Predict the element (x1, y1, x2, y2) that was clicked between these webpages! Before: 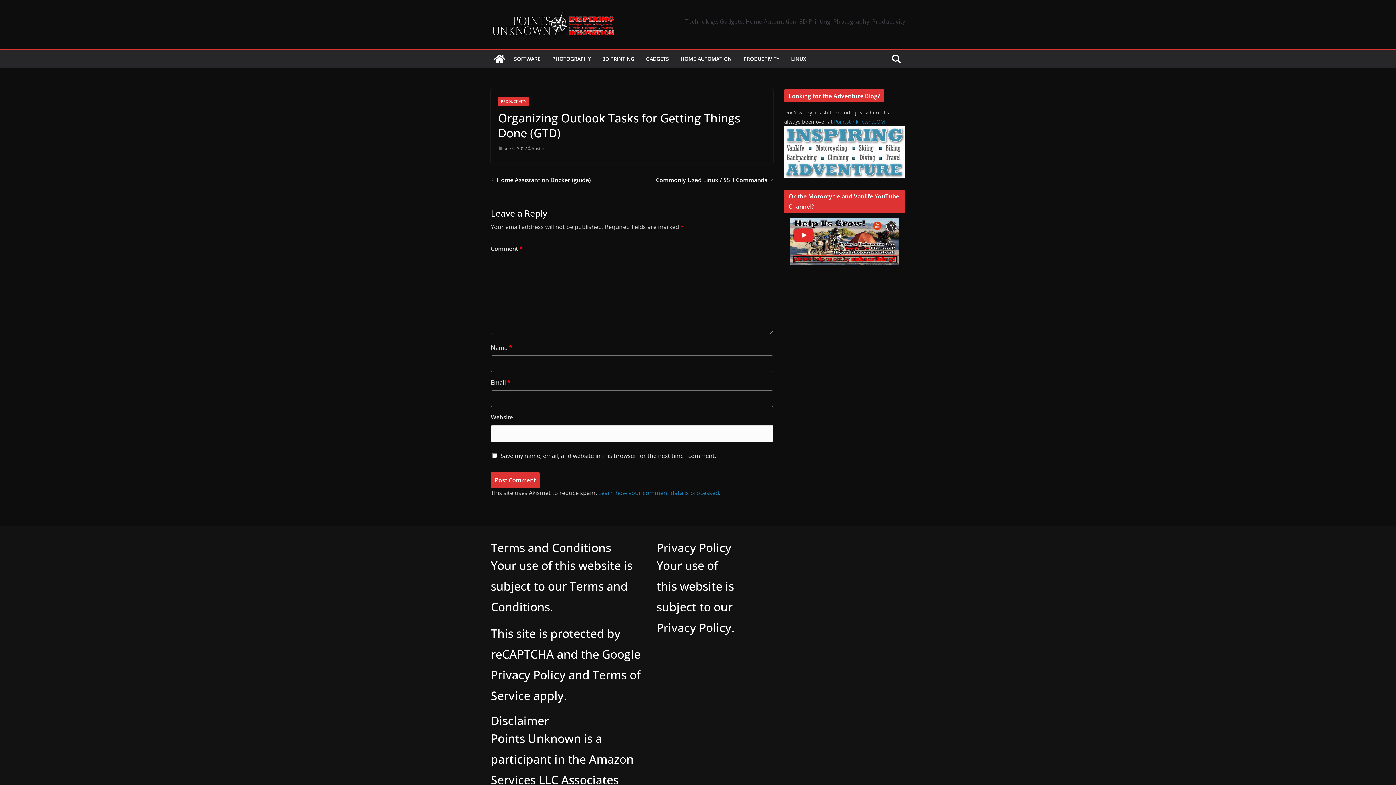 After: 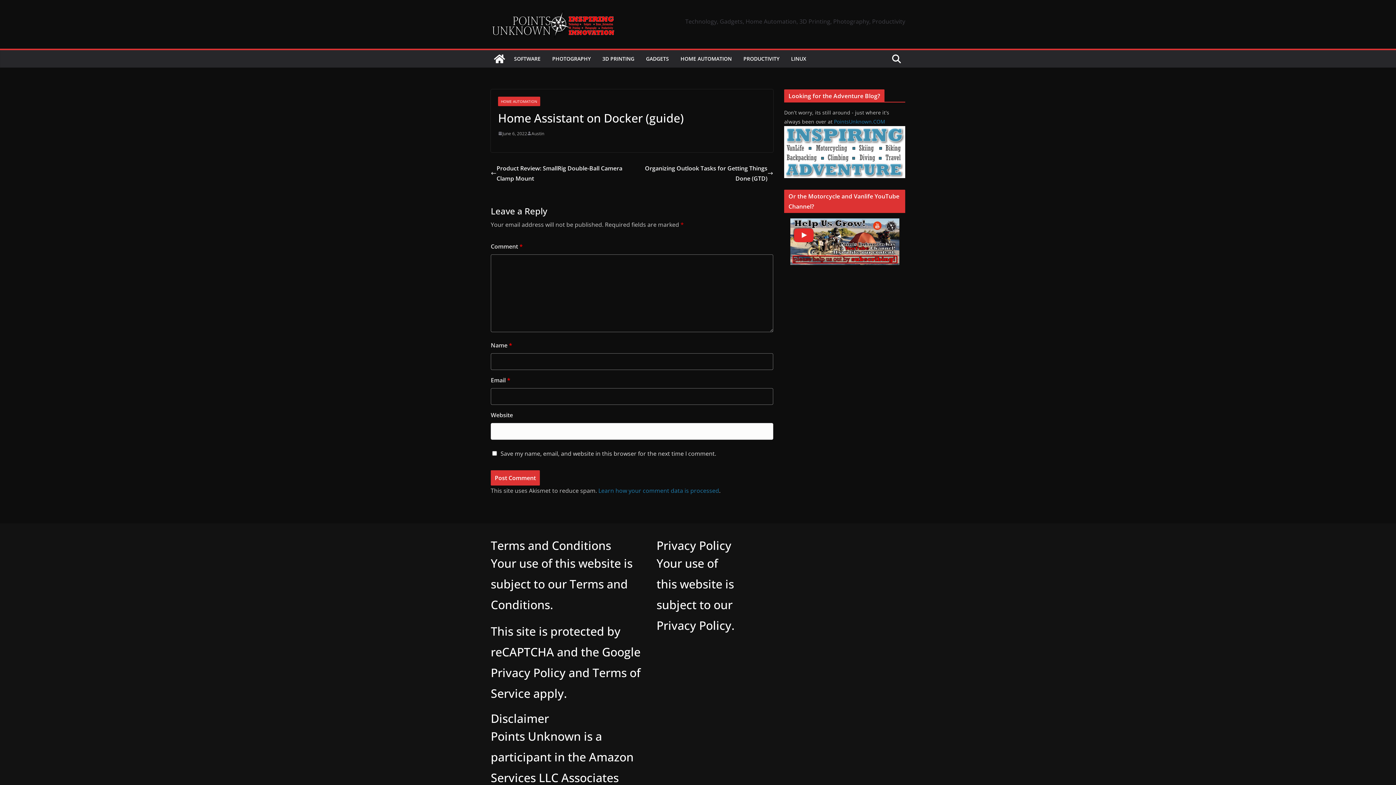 Action: label: Home Assistant on Docker (guide) bbox: (490, 174, 590, 184)